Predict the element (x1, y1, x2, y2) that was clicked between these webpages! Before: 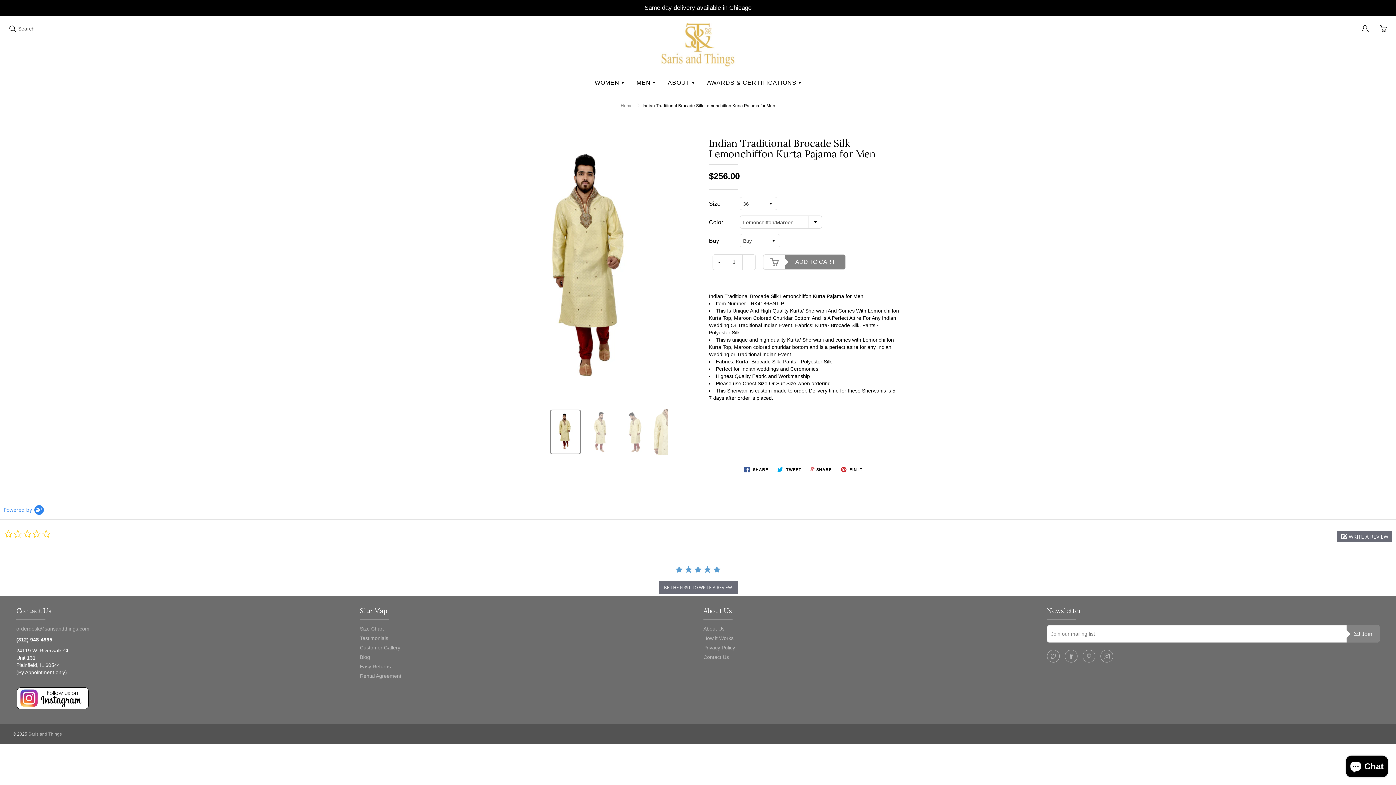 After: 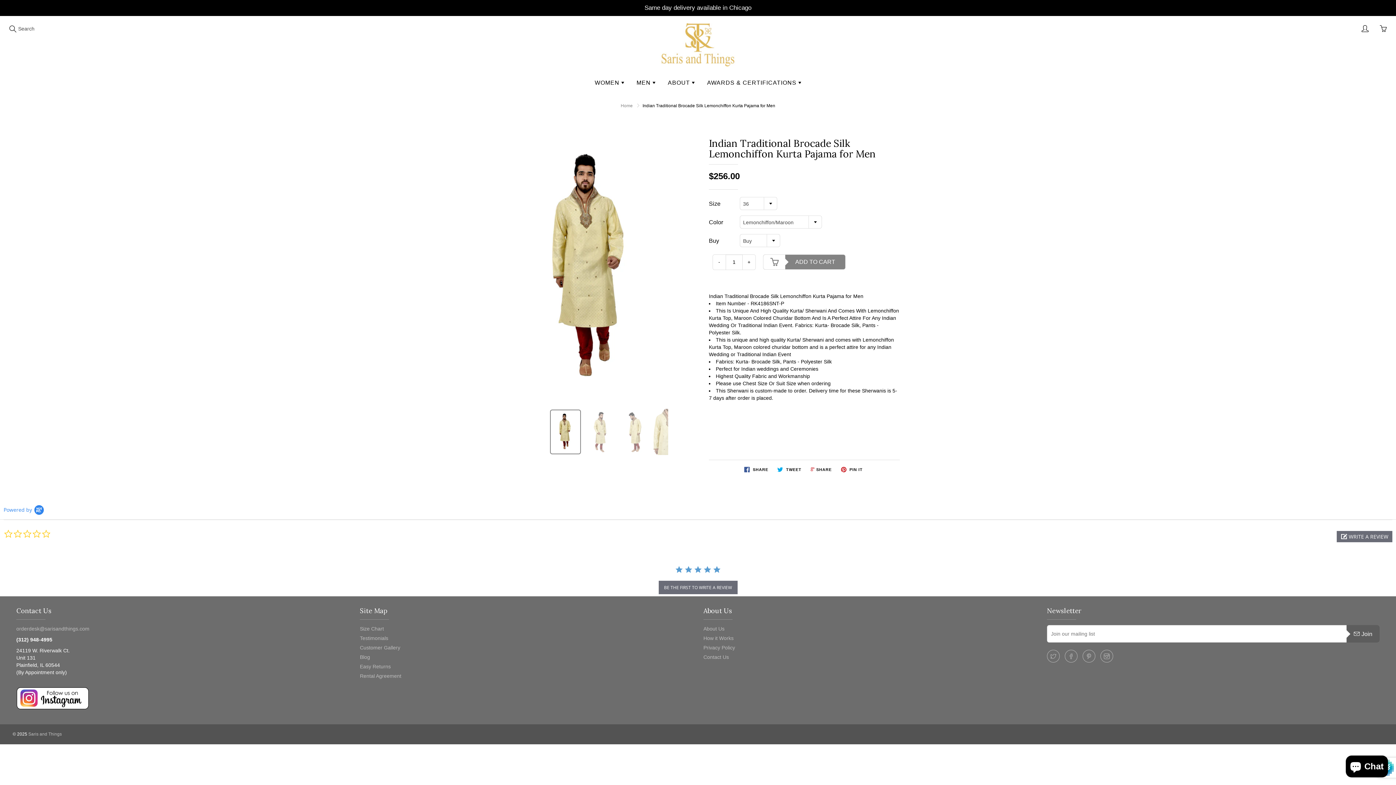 Action: bbox: (1346, 625, 1380, 642) label: Join